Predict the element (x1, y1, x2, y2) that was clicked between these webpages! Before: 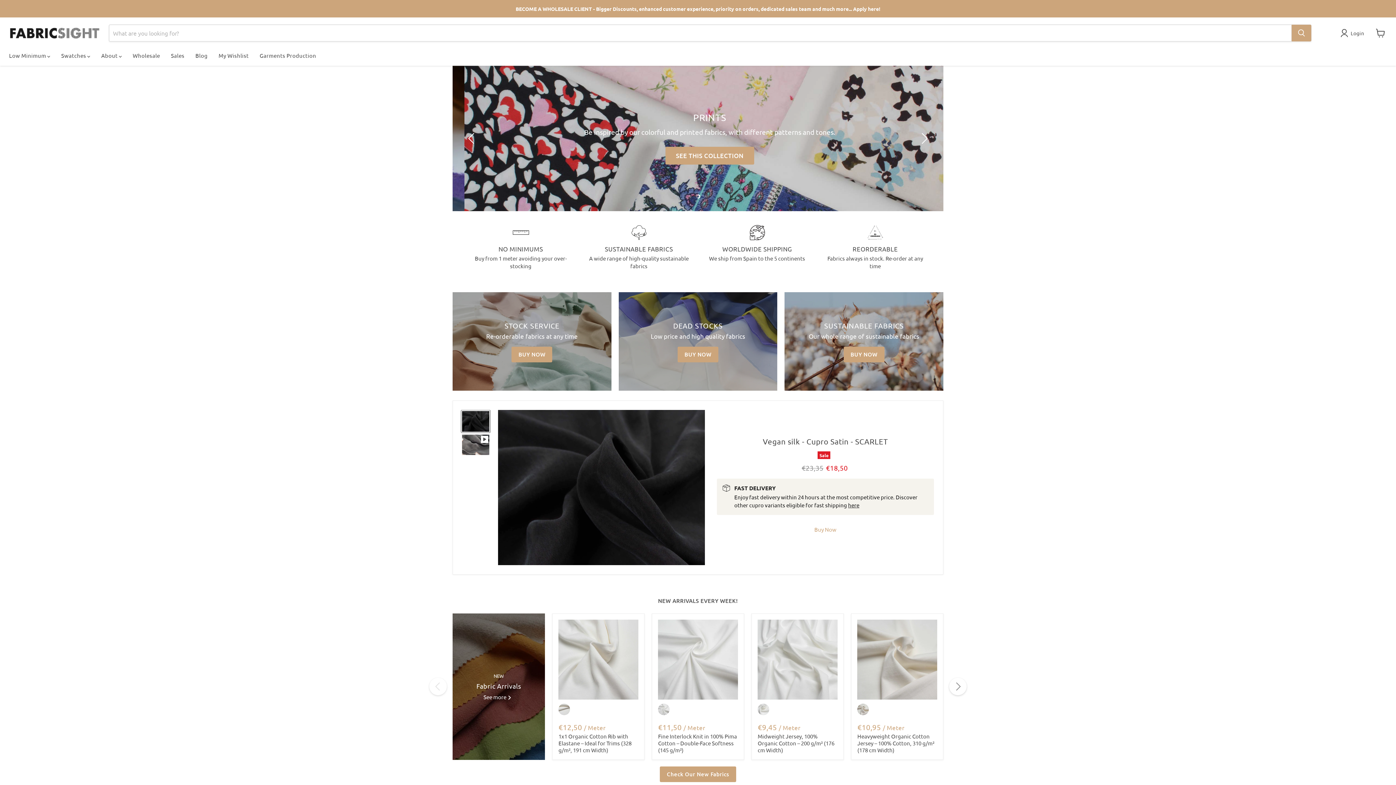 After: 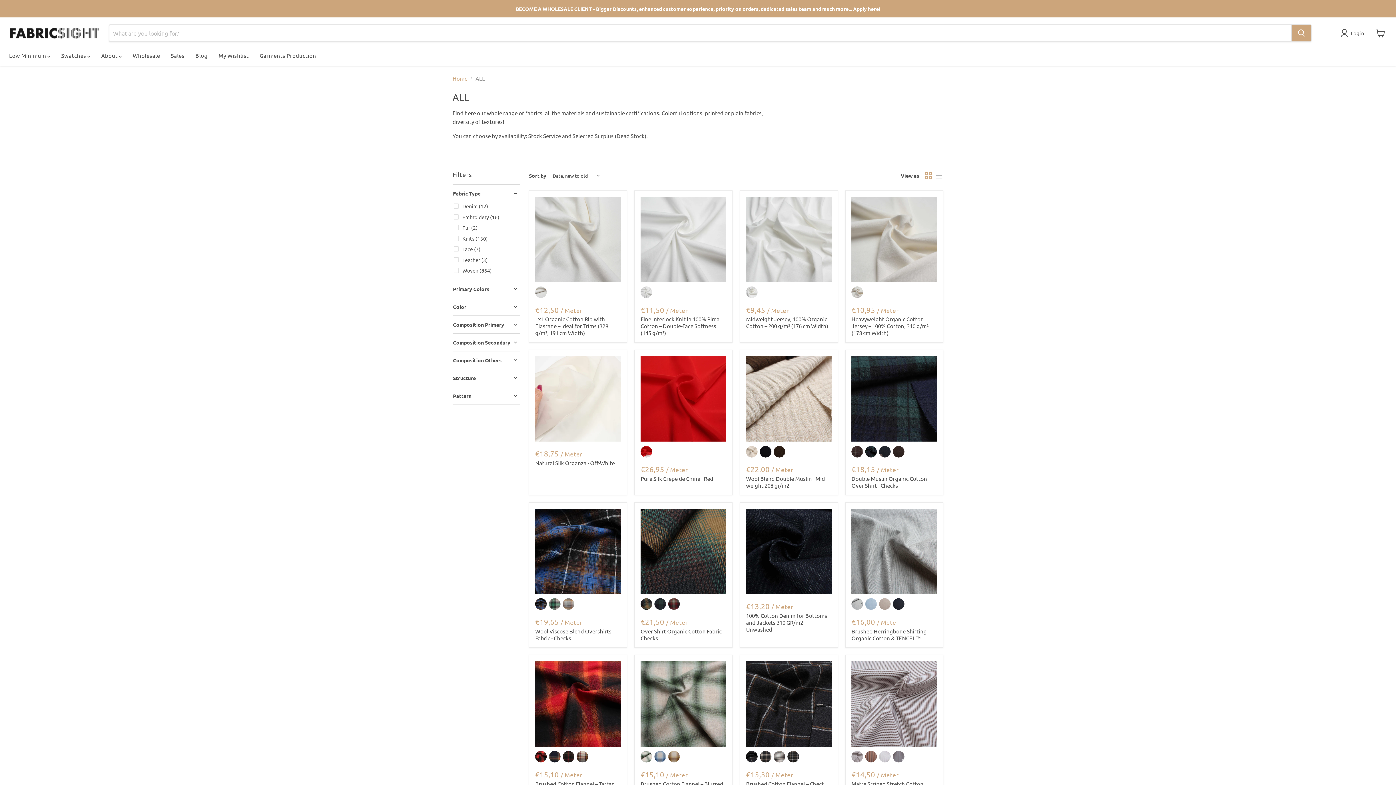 Action: bbox: (660, 767, 736, 782) label: Check Our New Fabrics